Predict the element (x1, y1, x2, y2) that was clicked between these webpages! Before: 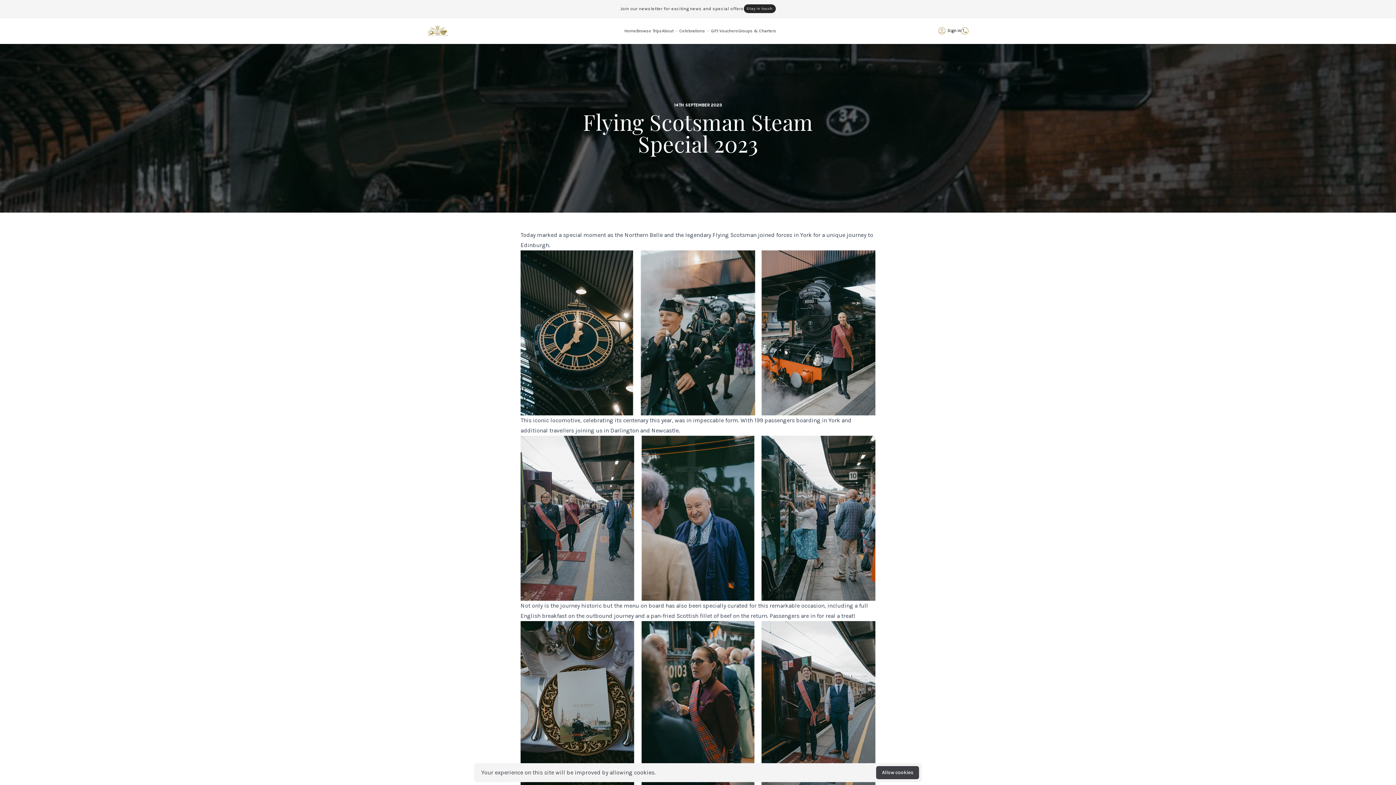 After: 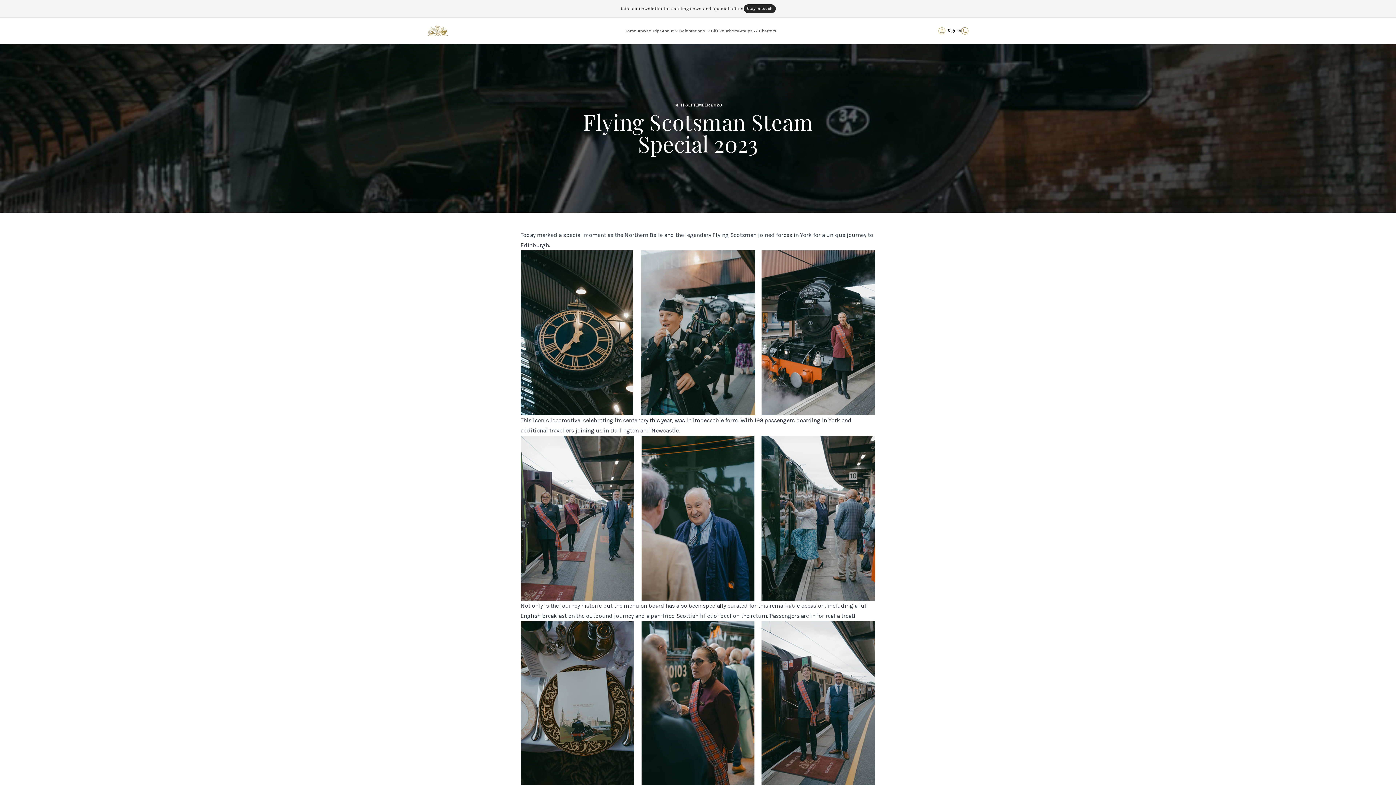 Action: label: Allow cookies bbox: (876, 766, 919, 779)